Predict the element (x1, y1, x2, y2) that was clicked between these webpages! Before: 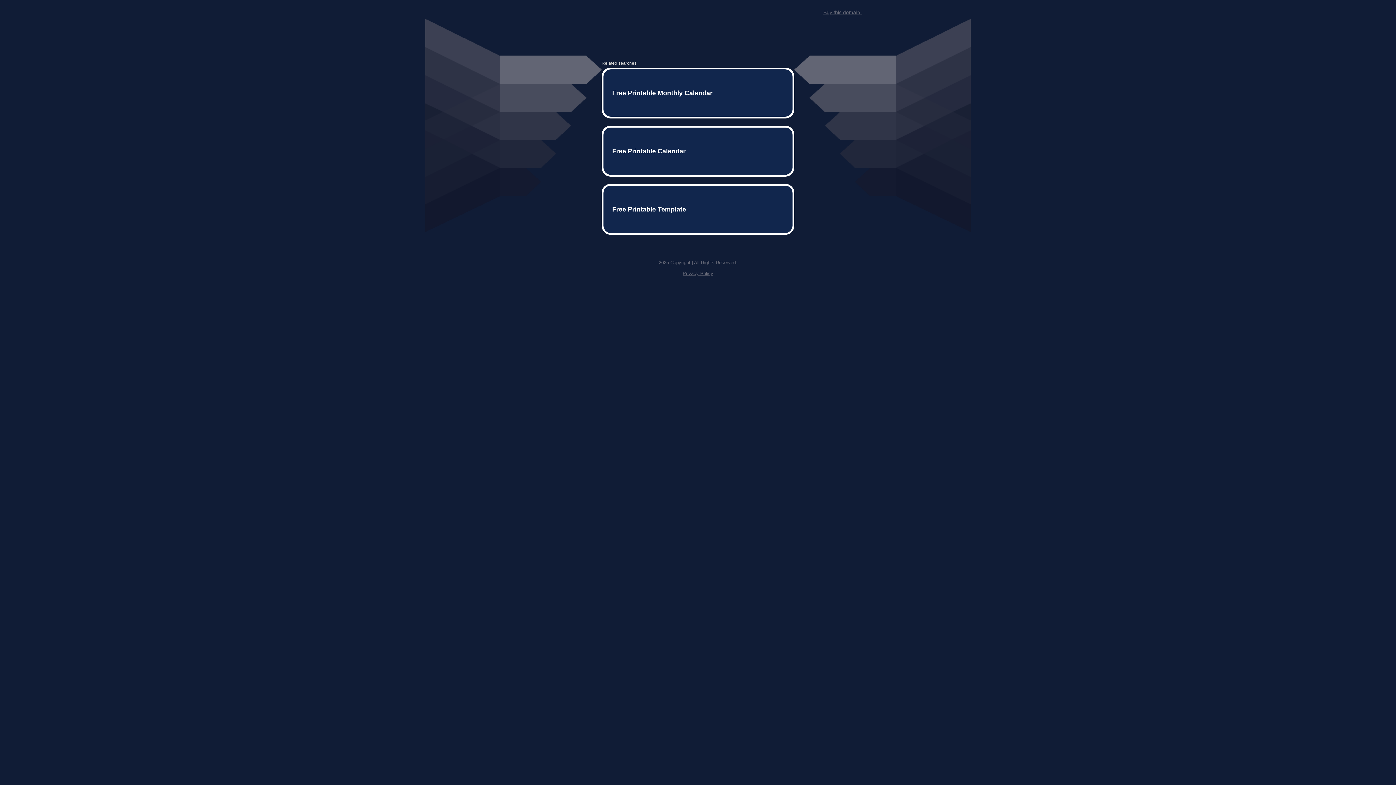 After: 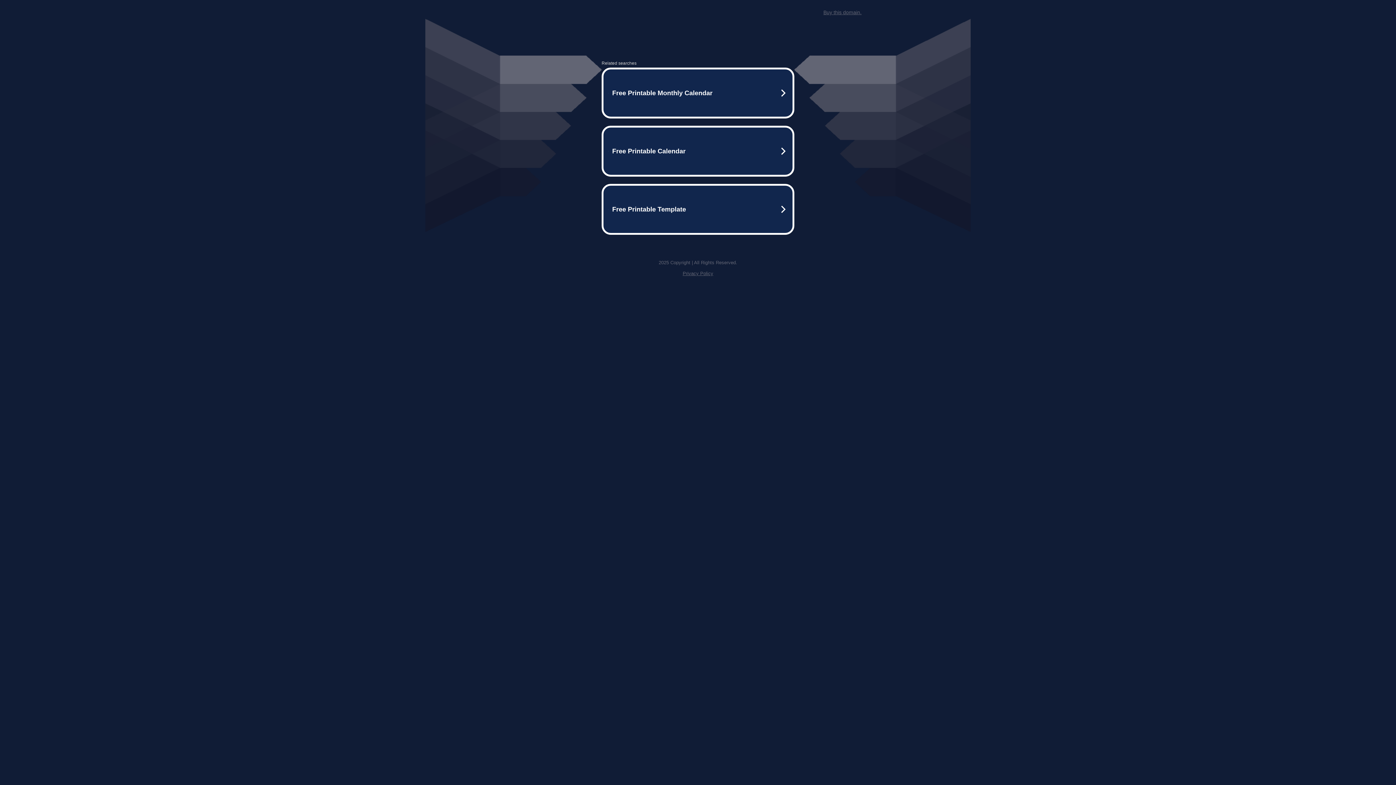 Action: bbox: (682, 259, 713, 264) label: Privacy Policy